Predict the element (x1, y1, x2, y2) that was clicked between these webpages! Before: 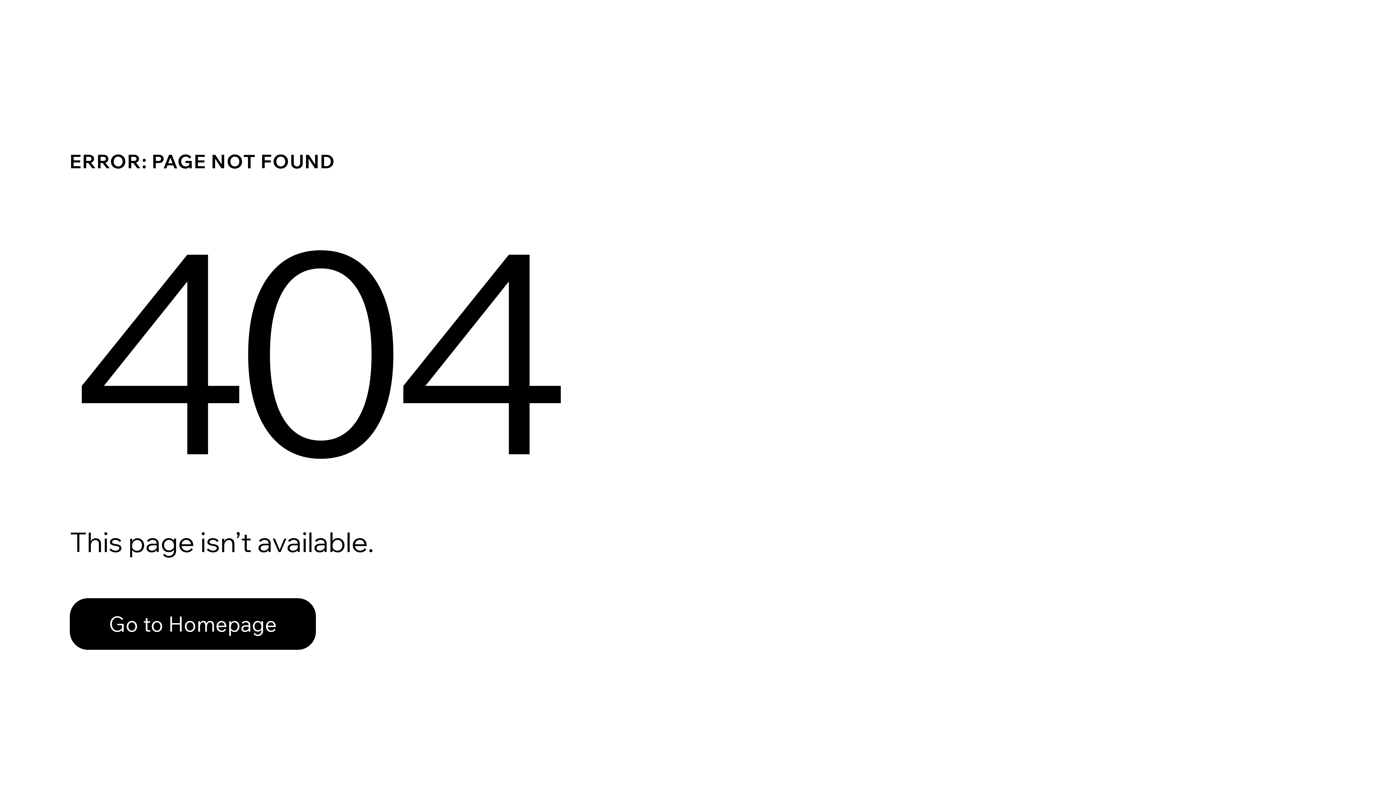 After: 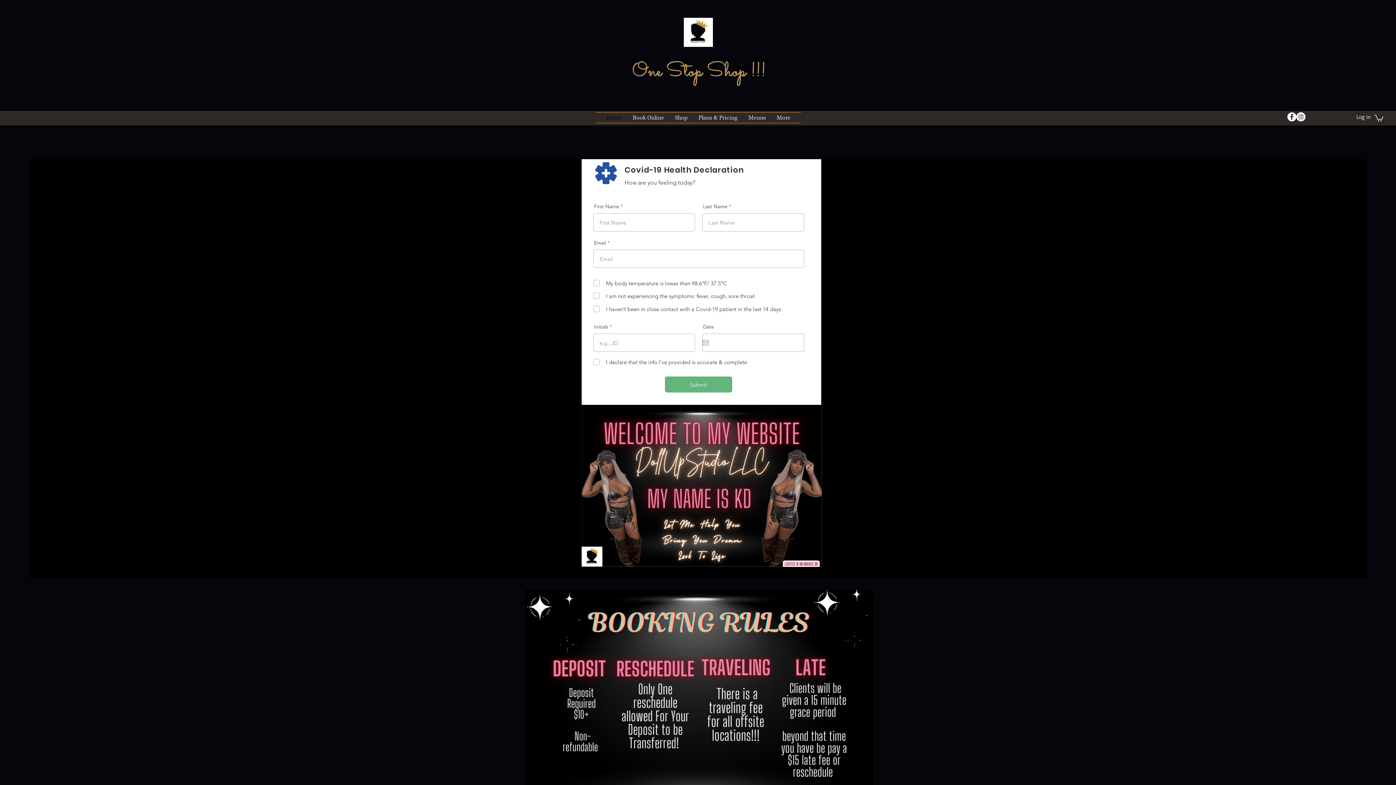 Action: bbox: (69, 598, 316, 650) label: Go to Homepage